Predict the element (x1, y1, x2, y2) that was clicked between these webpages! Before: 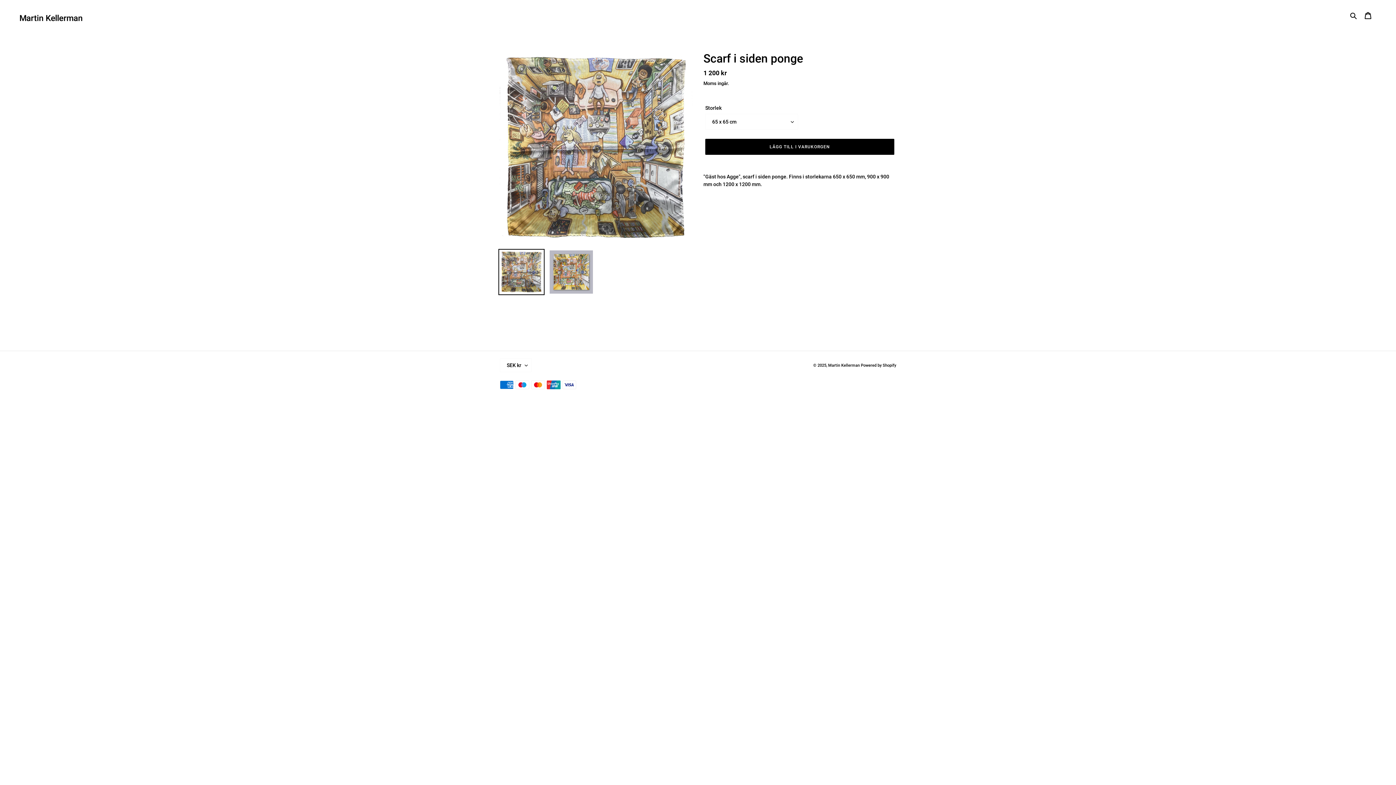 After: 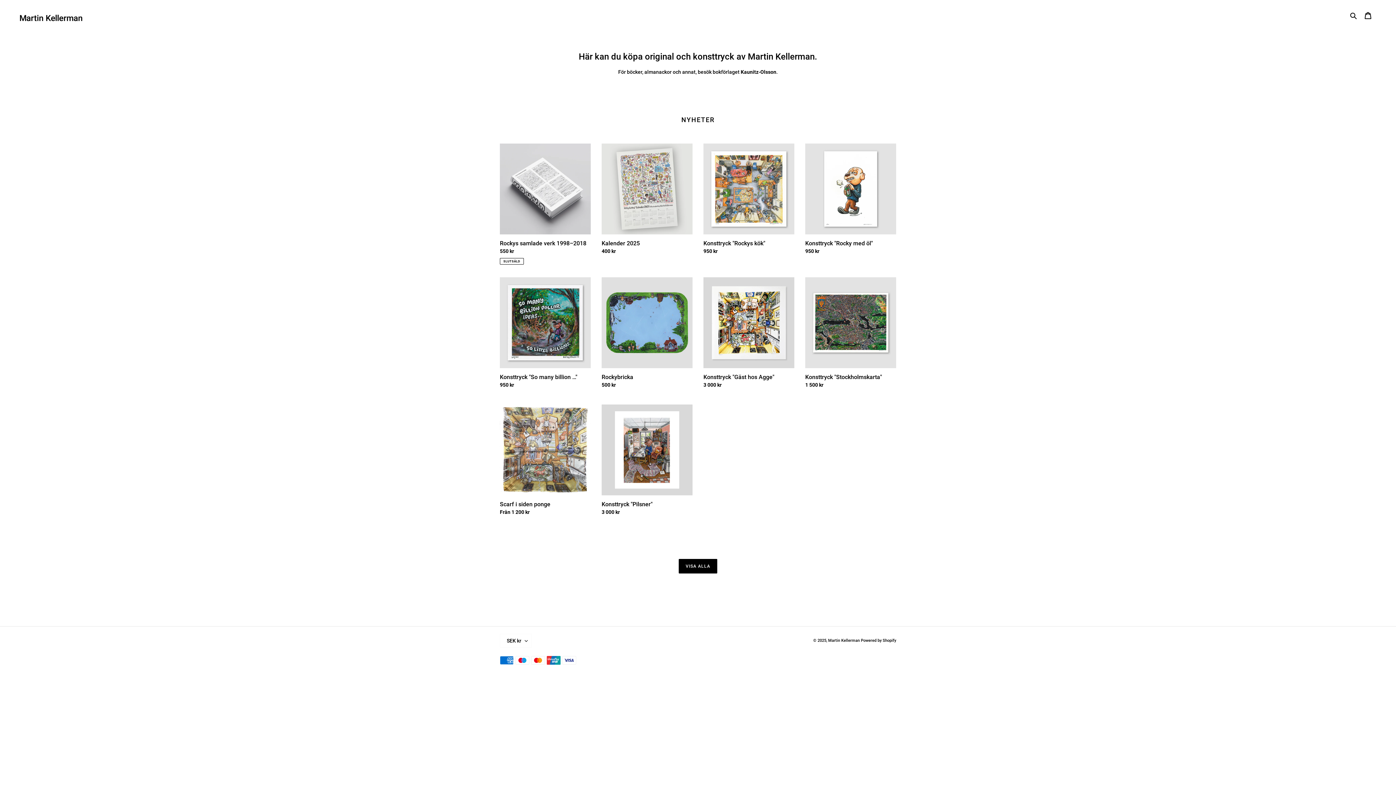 Action: bbox: (20, 5, 358, 25)